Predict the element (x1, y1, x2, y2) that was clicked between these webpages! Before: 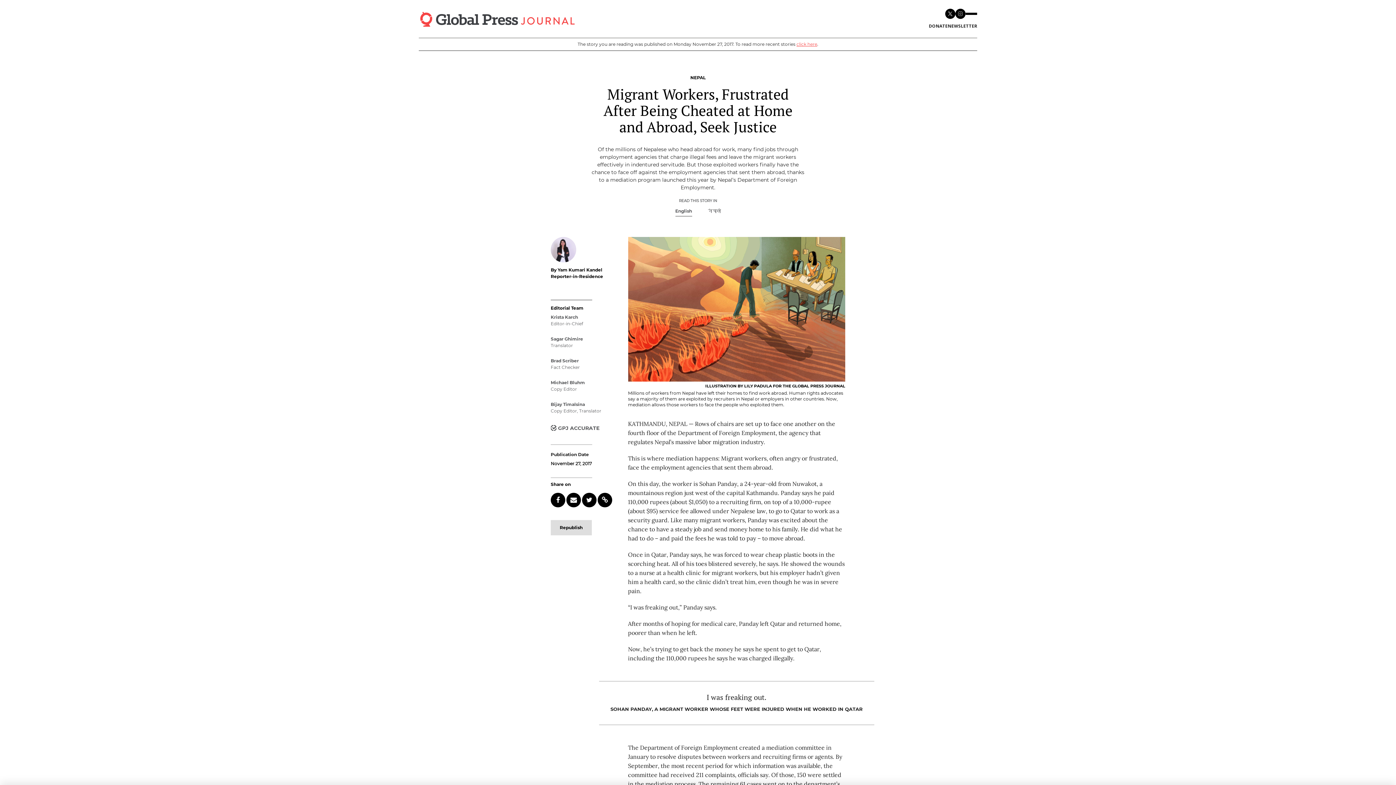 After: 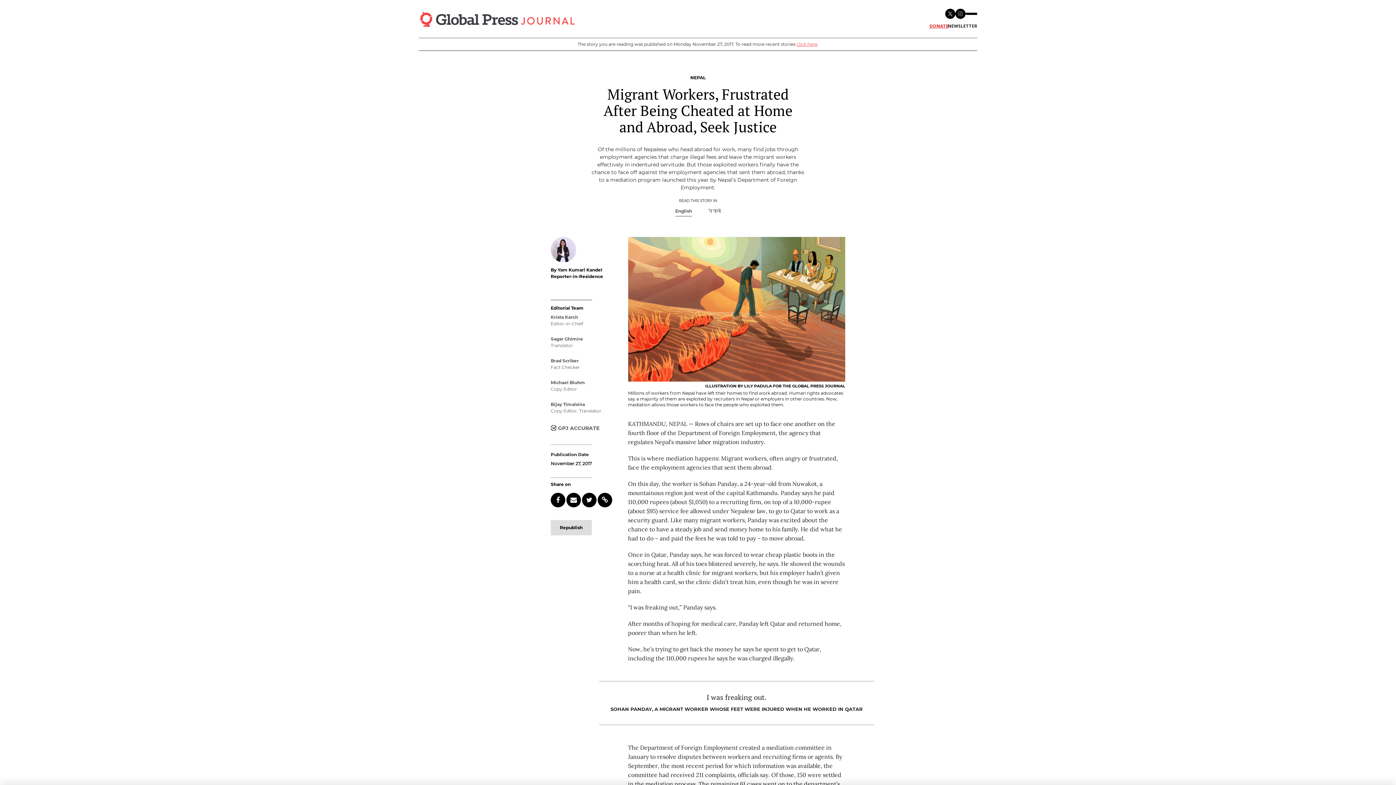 Action: bbox: (929, 23, 948, 29) label: DONATE